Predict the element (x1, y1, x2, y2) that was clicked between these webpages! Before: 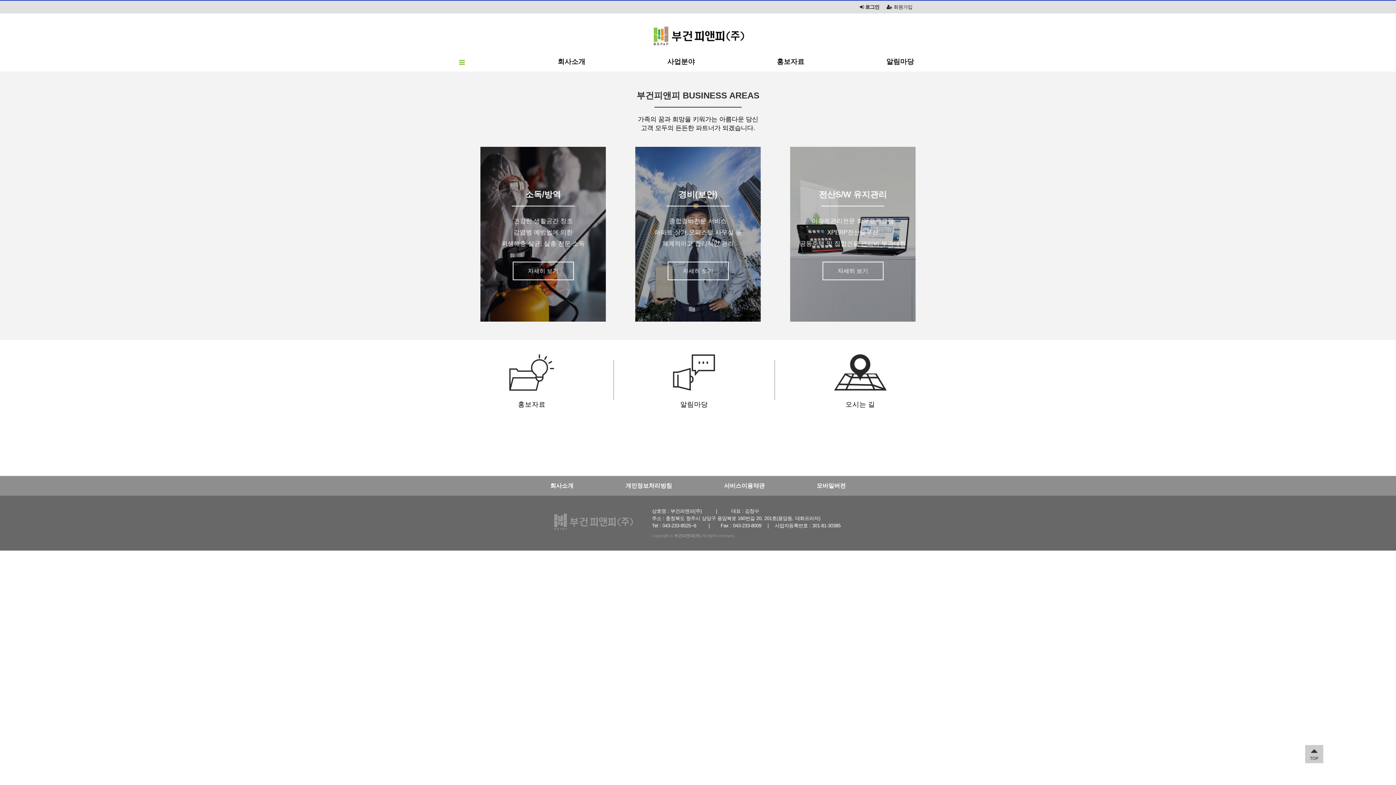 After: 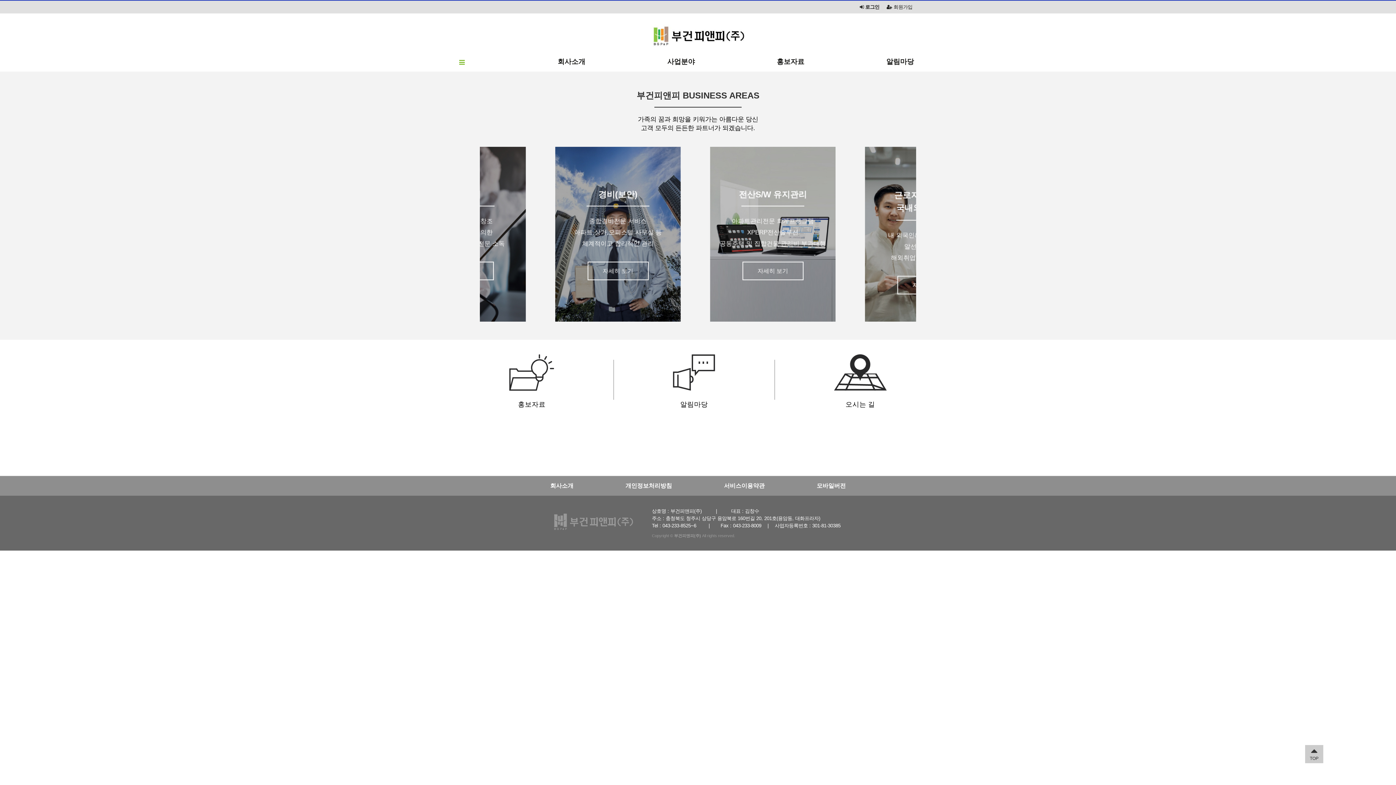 Action: bbox: (480, 20, 916, 49)